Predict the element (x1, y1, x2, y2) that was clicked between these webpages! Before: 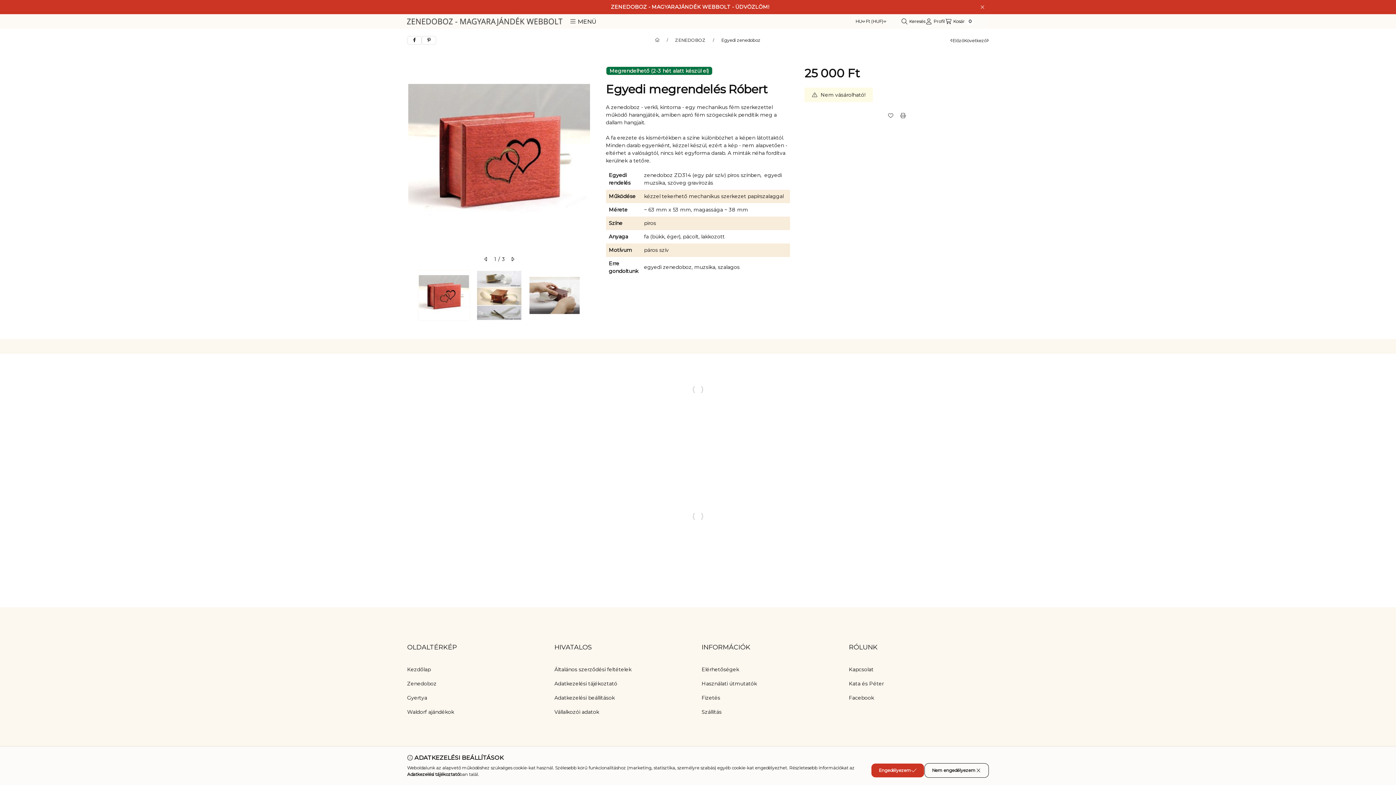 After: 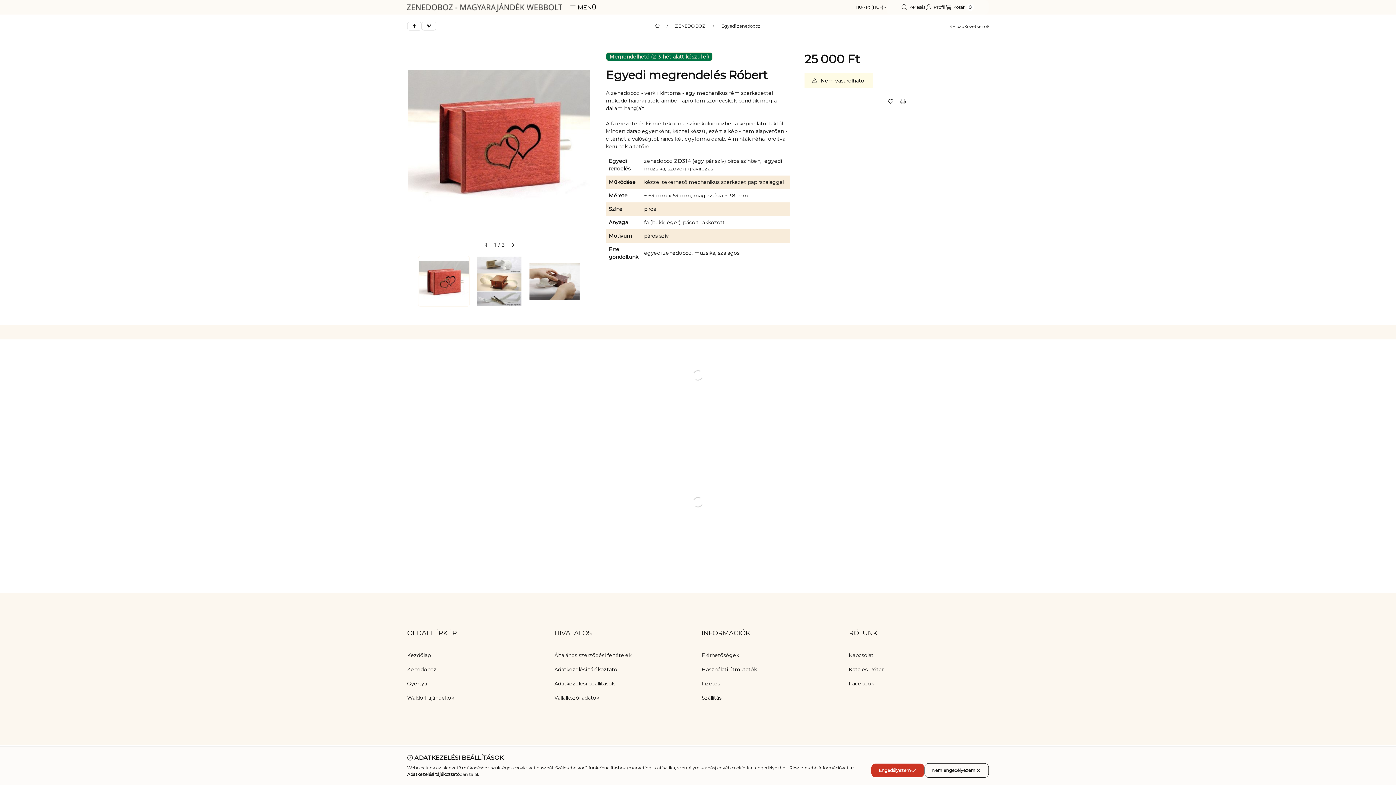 Action: label: Bezár bbox: (976, 3, 989, 10)